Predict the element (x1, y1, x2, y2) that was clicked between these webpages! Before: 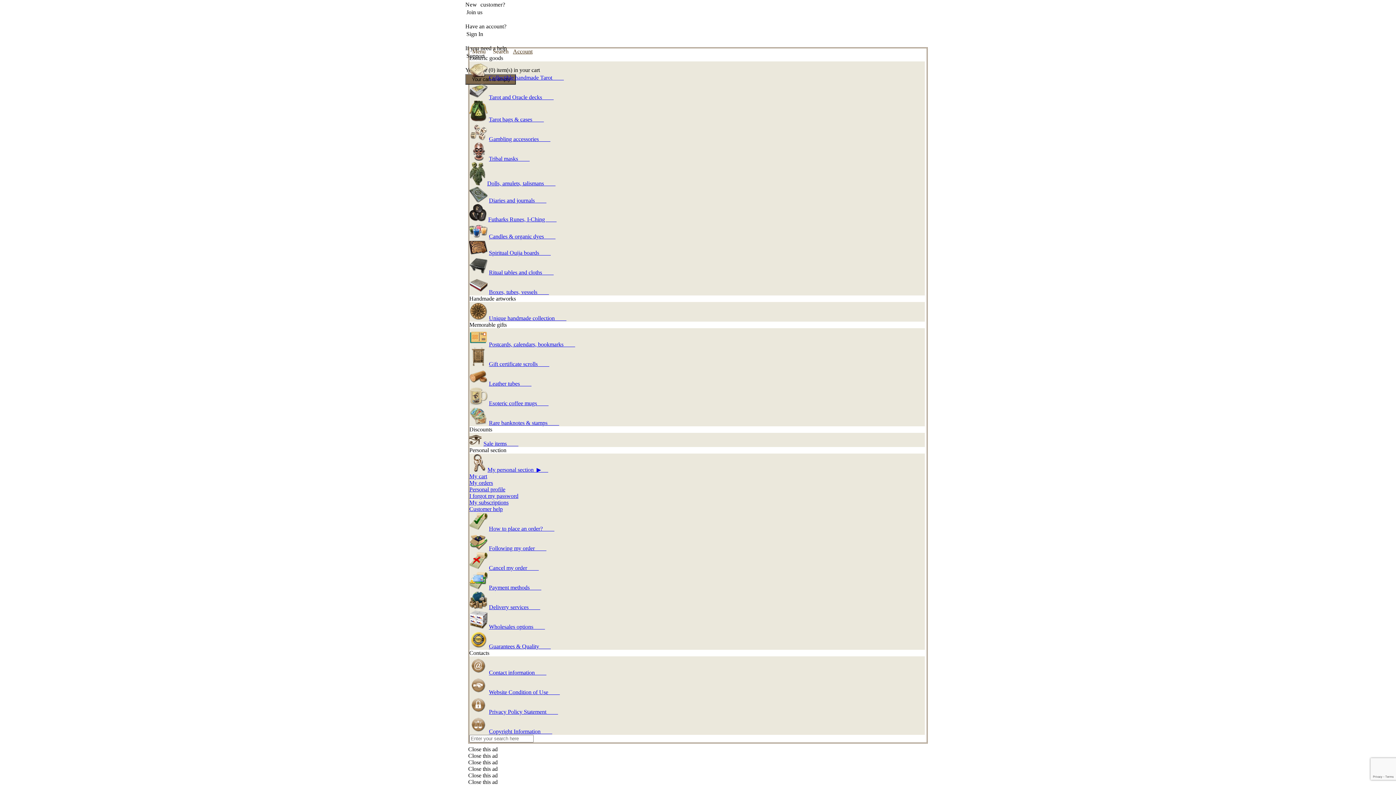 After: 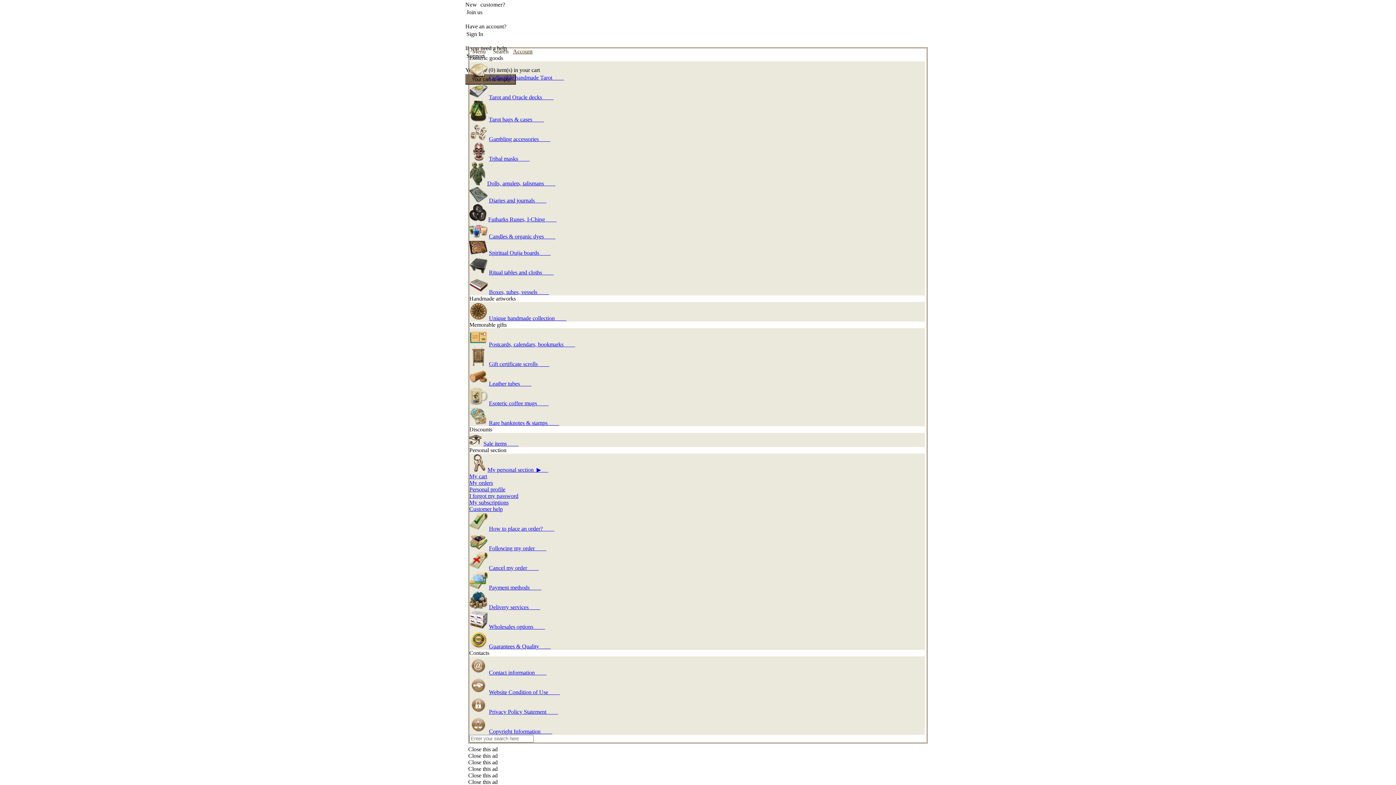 Action: bbox: (489, 289, 549, 295) label: Boxes, tubes, vessels        